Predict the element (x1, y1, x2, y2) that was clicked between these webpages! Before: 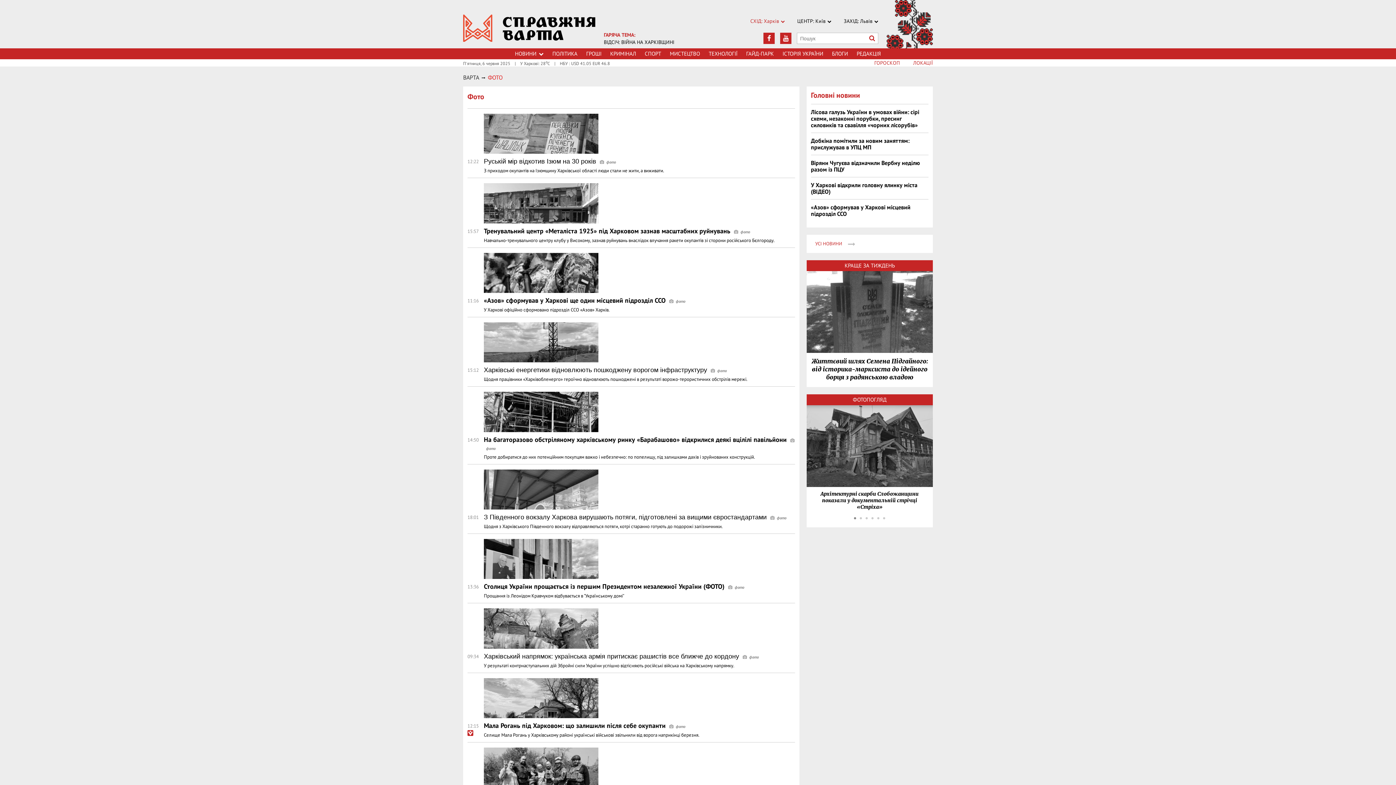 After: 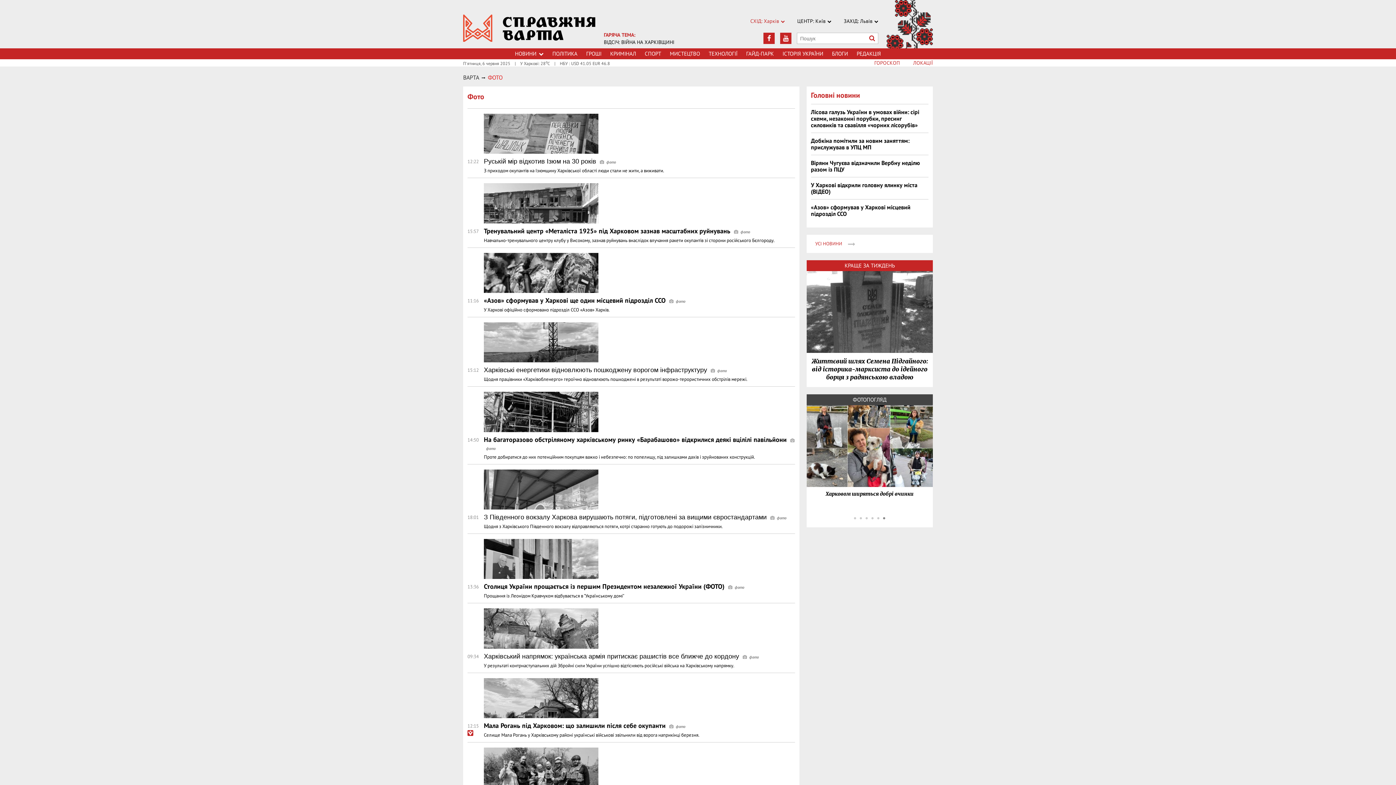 Action: label: 6 bbox: (883, 517, 885, 519)